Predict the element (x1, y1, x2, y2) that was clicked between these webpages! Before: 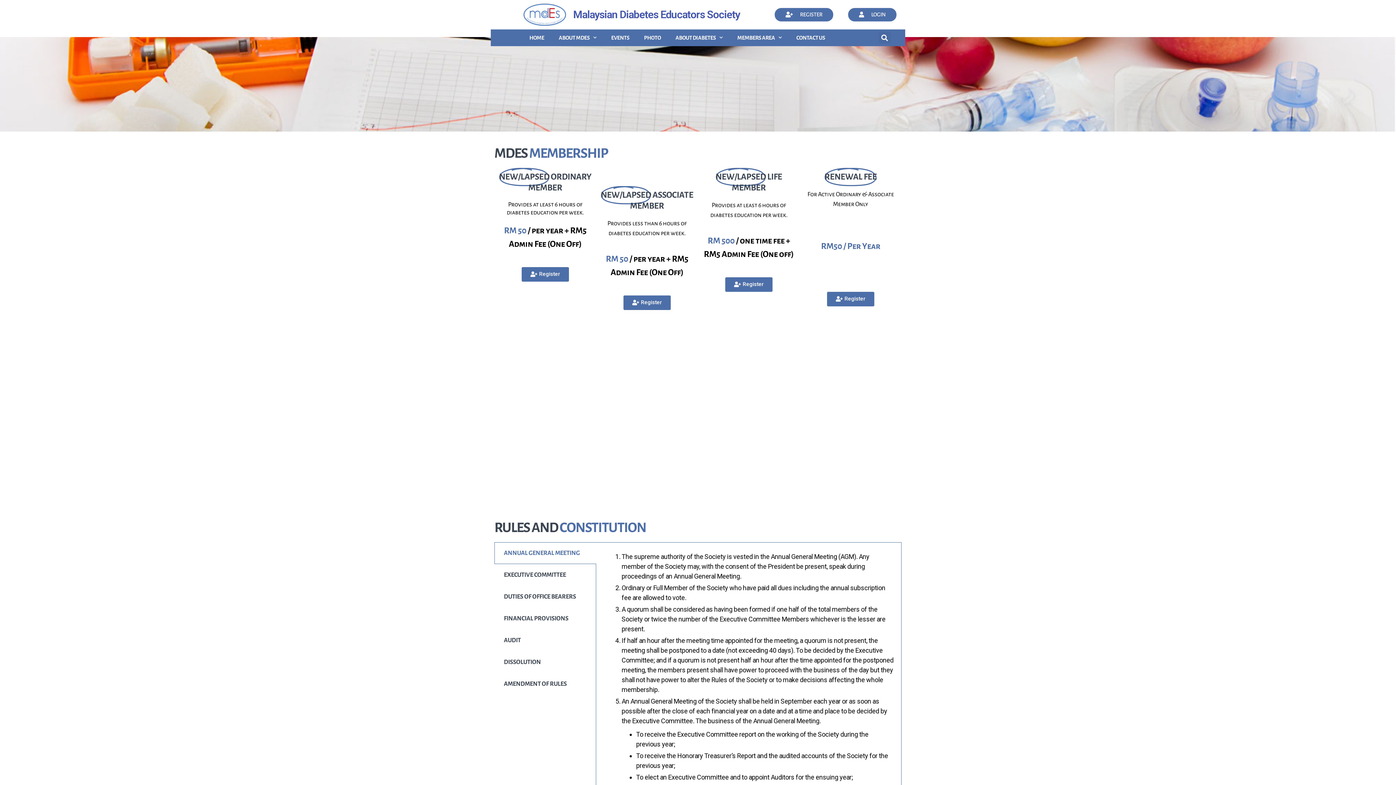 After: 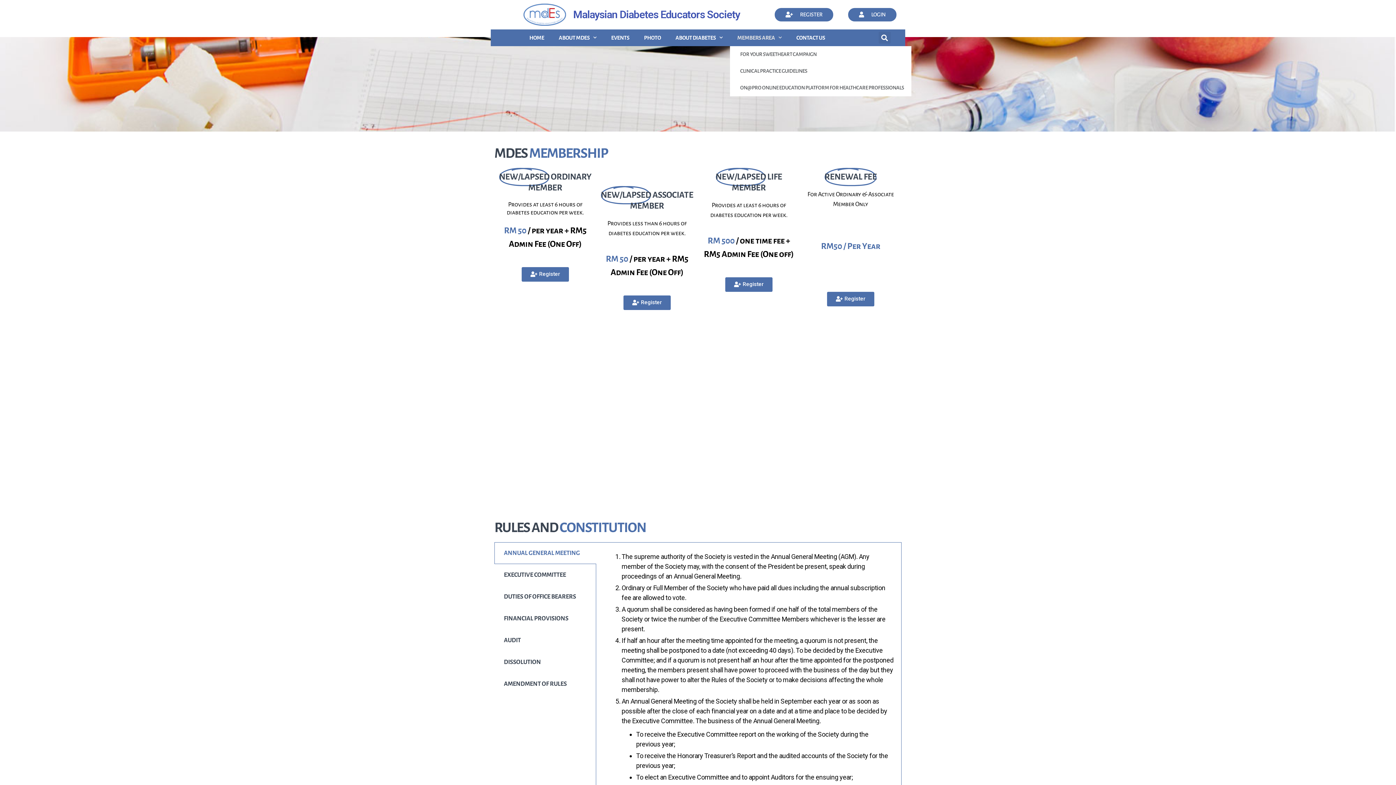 Action: bbox: (730, 29, 789, 46) label: MEMBERS AREA